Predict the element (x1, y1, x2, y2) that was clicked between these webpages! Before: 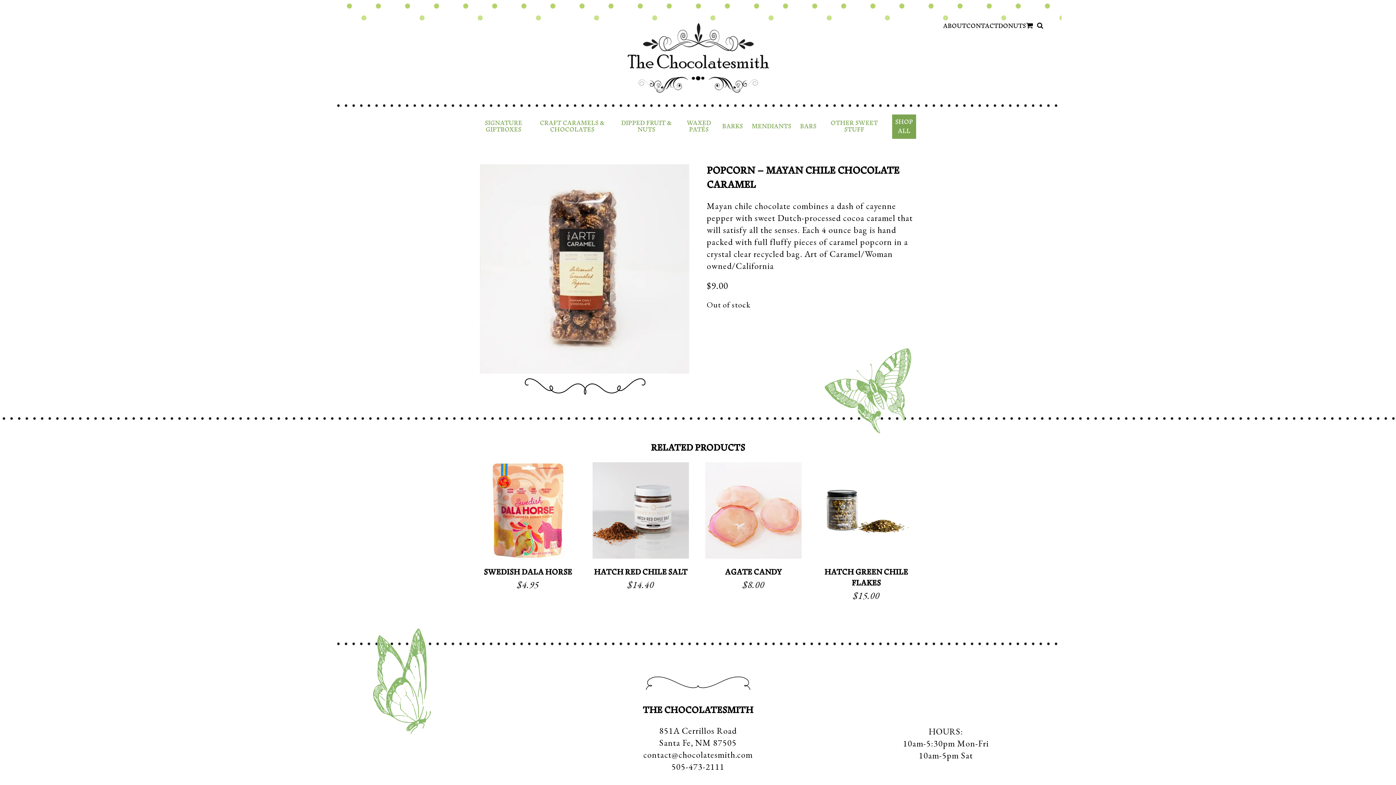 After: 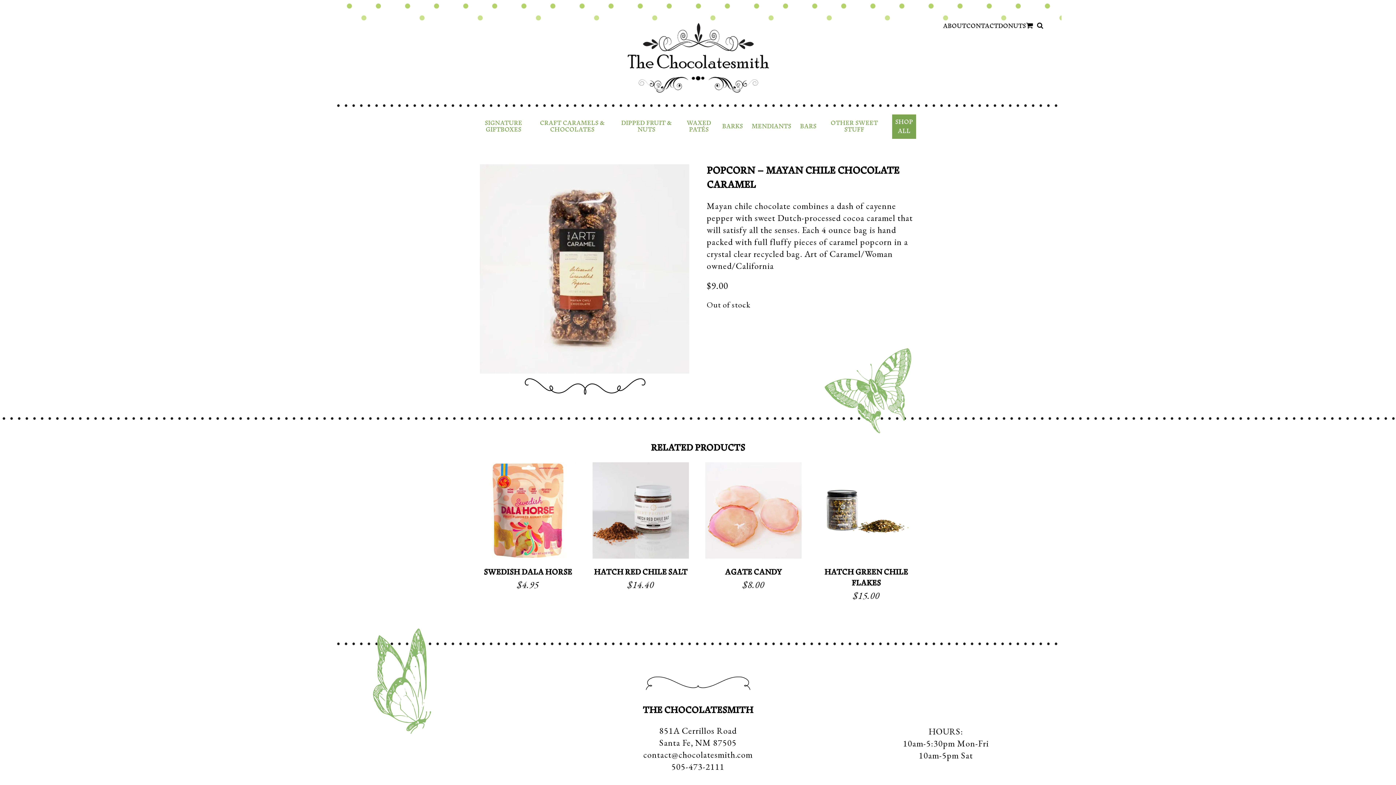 Action: label: 505-473-2111 bbox: (671, 761, 724, 772)